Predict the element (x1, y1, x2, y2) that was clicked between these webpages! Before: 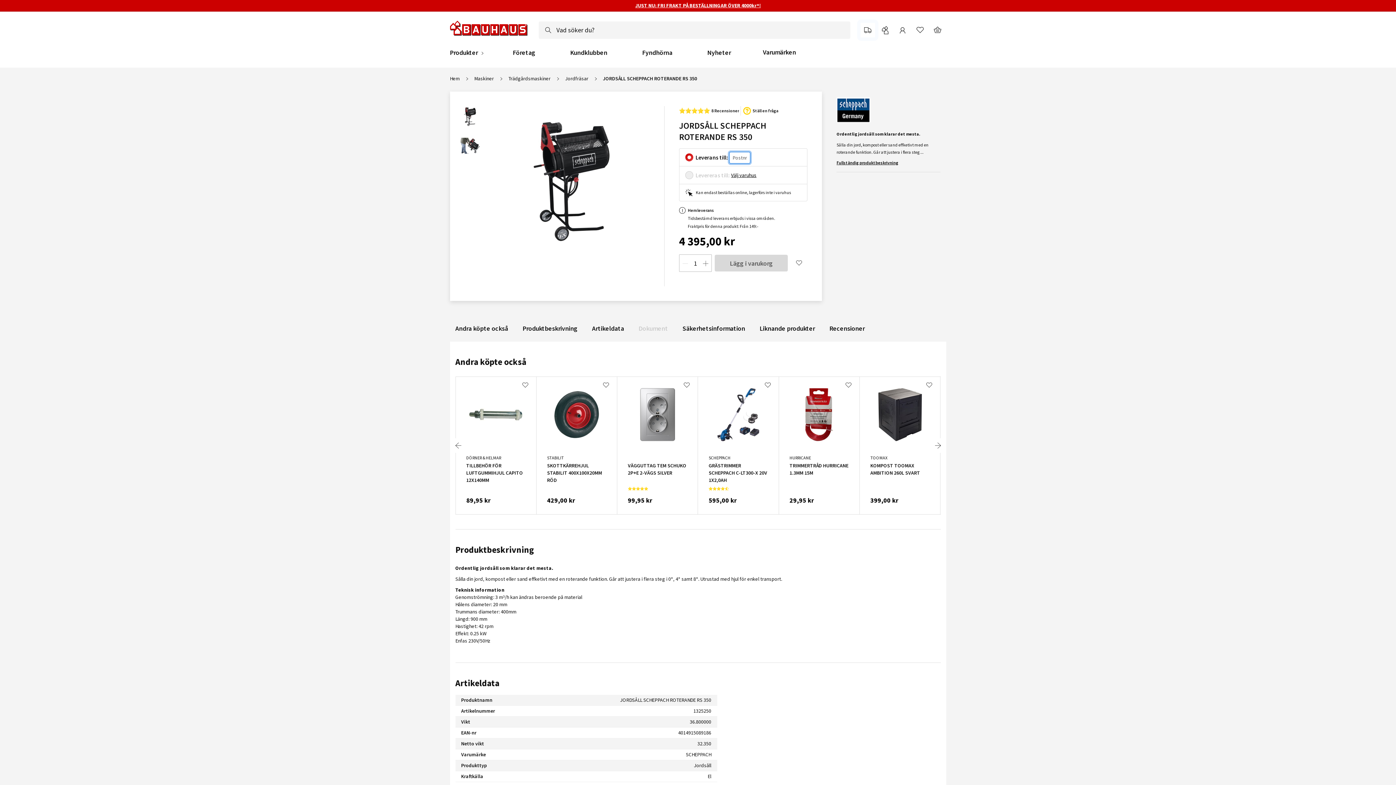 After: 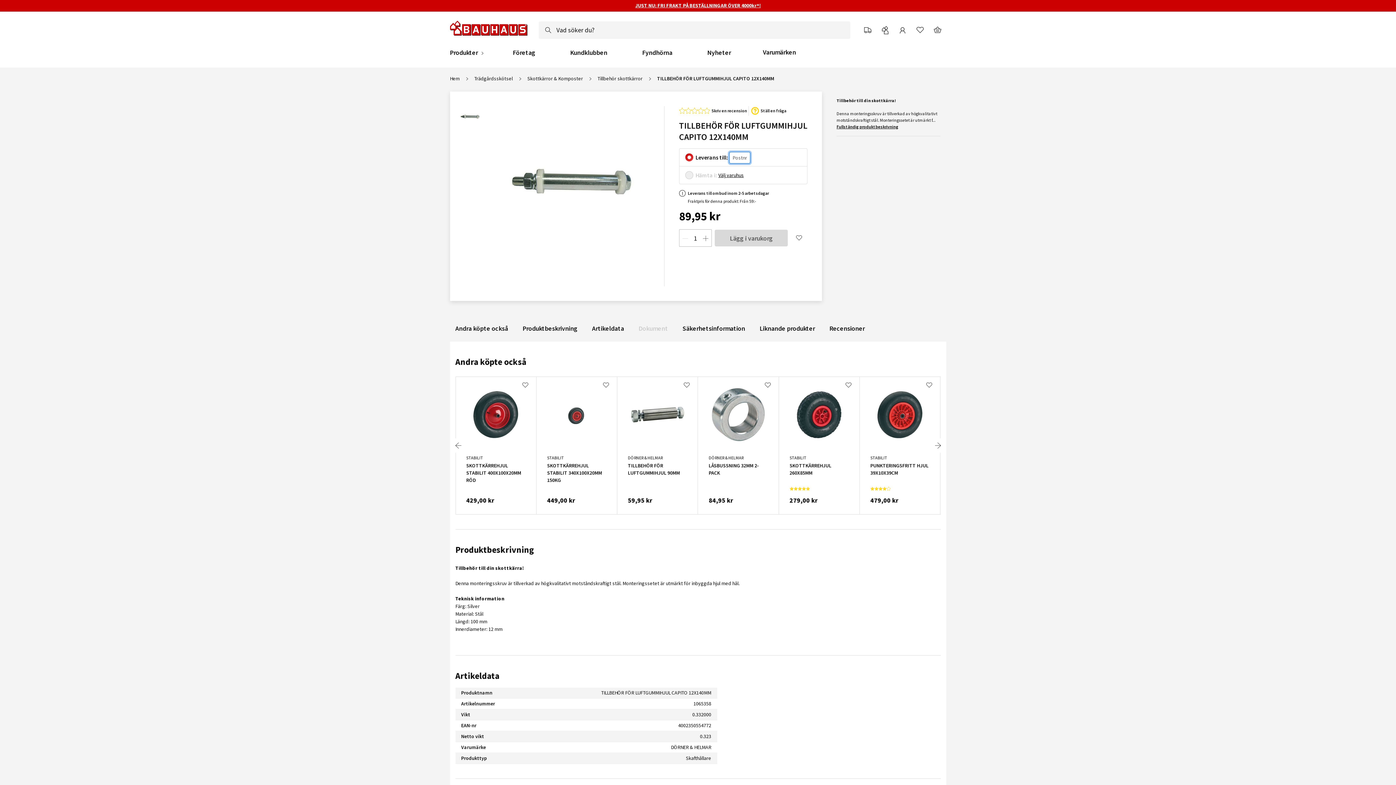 Action: bbox: (457, 377, 534, 514) label: DÖRNER & HELMAR
TILLBEHÖR FÖR LUFTGUMMIHJUL CAPITO 12X140MM
89,95 kr